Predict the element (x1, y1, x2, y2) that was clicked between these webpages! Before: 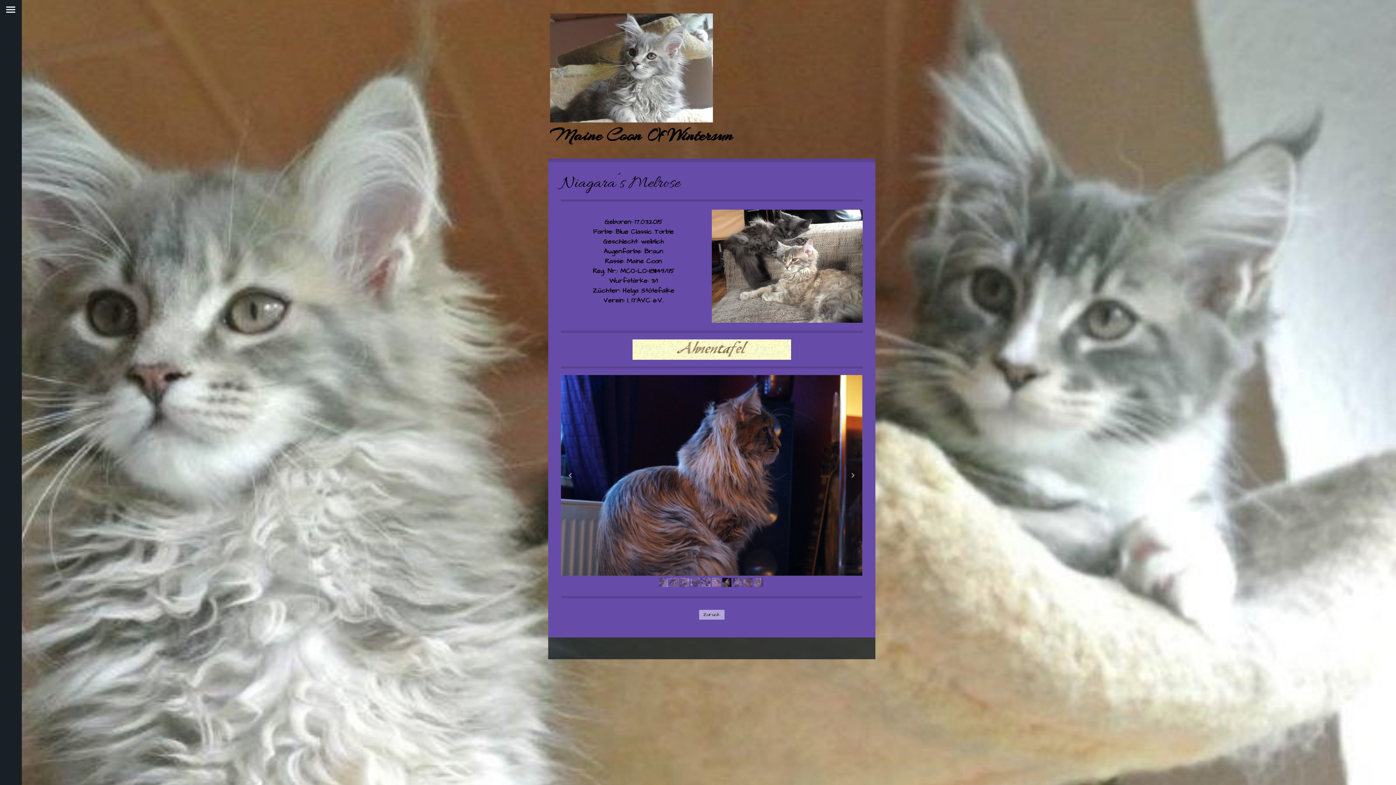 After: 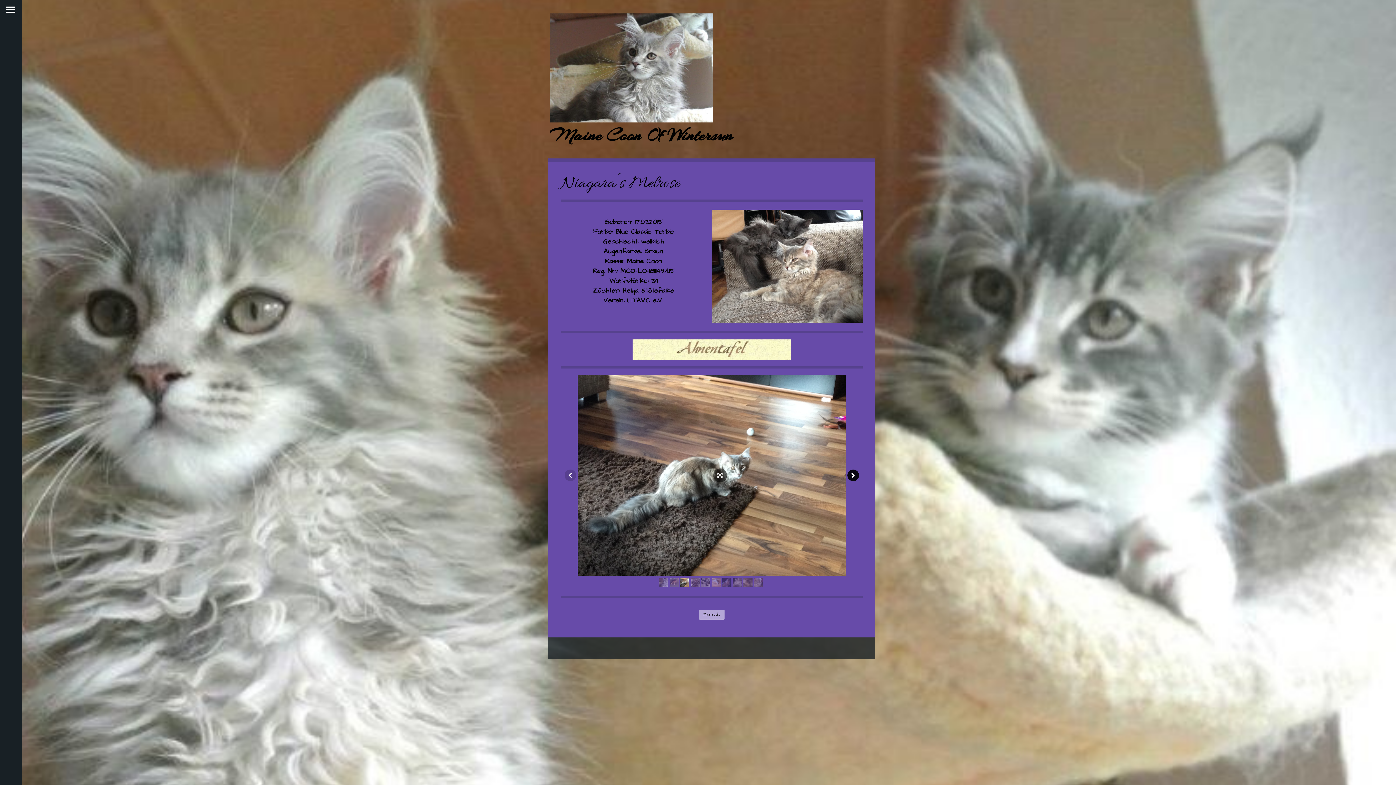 Action: bbox: (847, 469, 859, 481)